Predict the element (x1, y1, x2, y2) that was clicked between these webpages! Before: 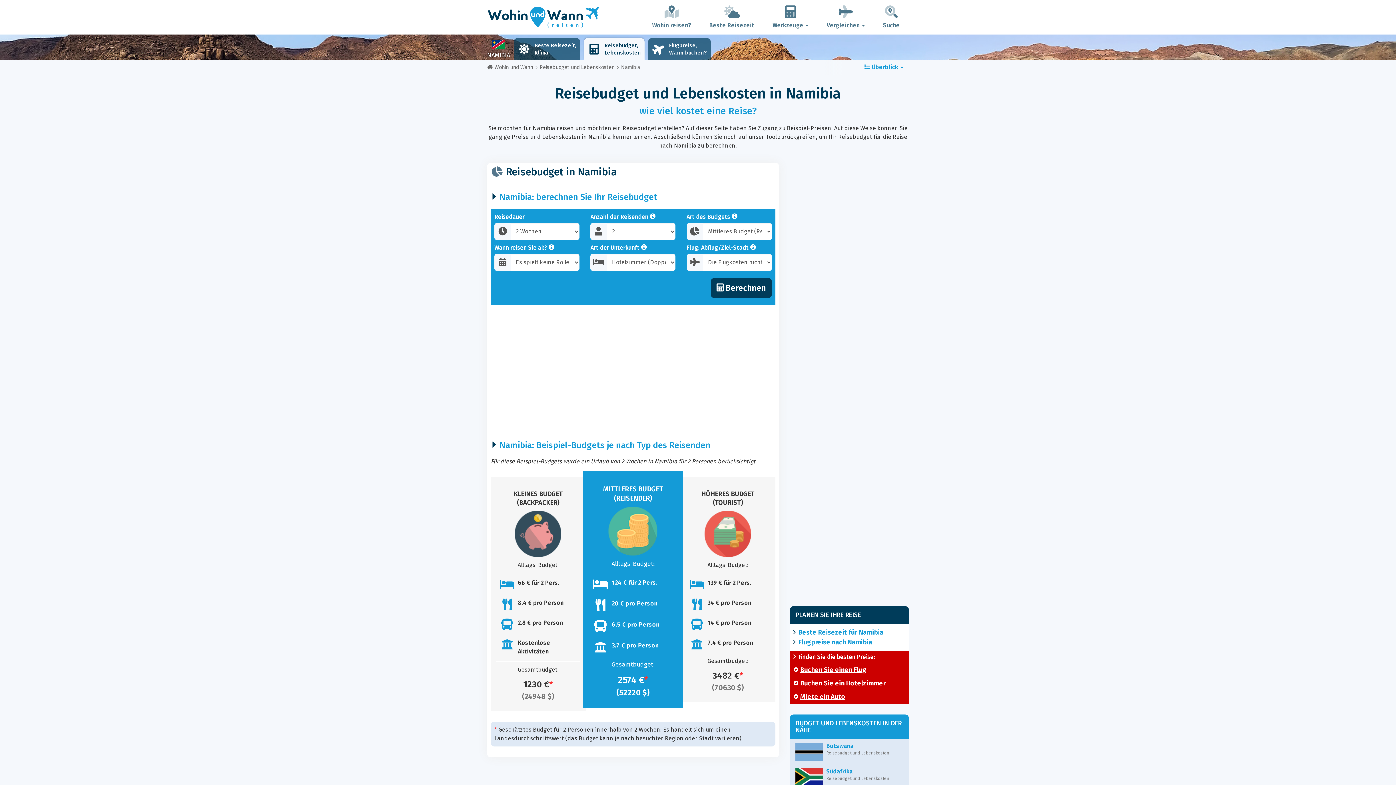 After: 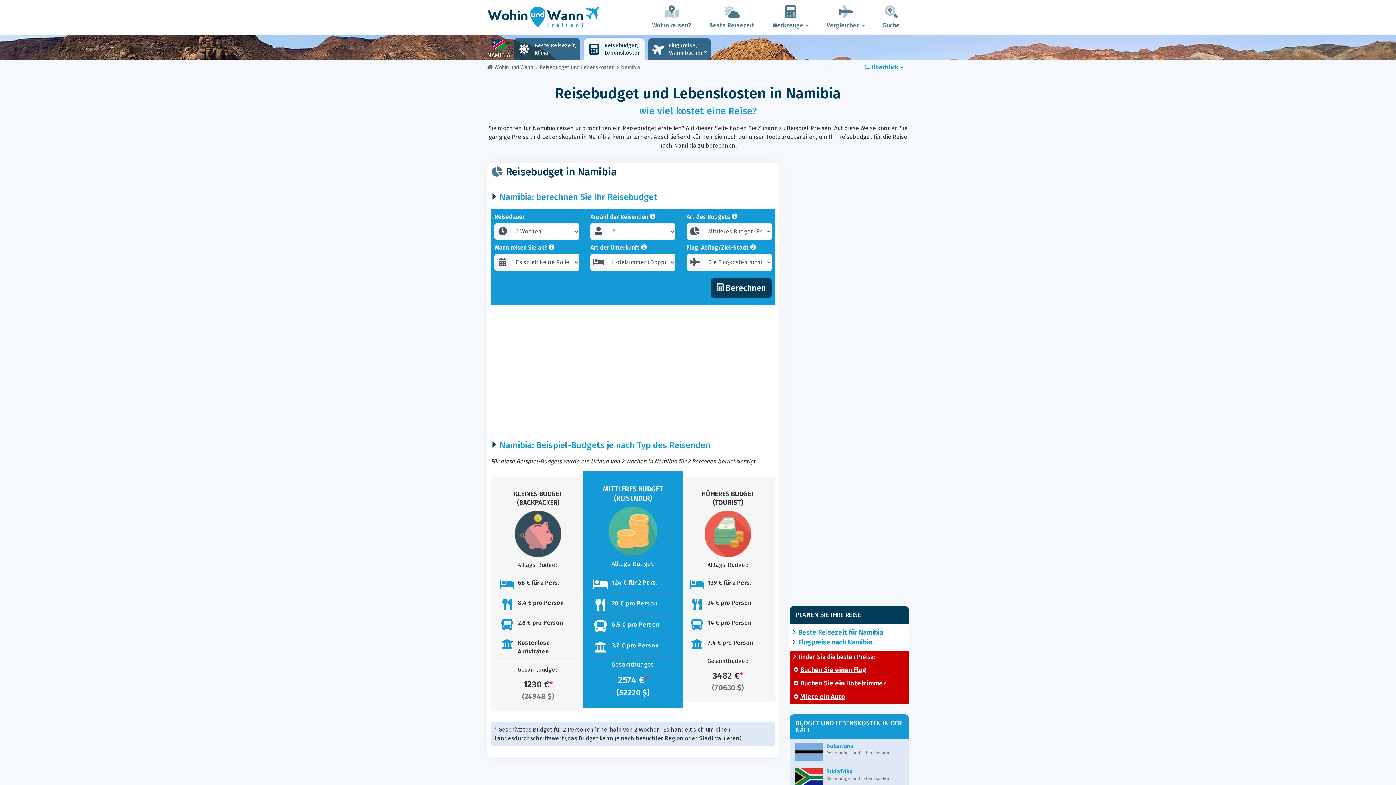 Action: bbox: (583, 38, 644, 60) label: Reisebudget,
Lebenskosten